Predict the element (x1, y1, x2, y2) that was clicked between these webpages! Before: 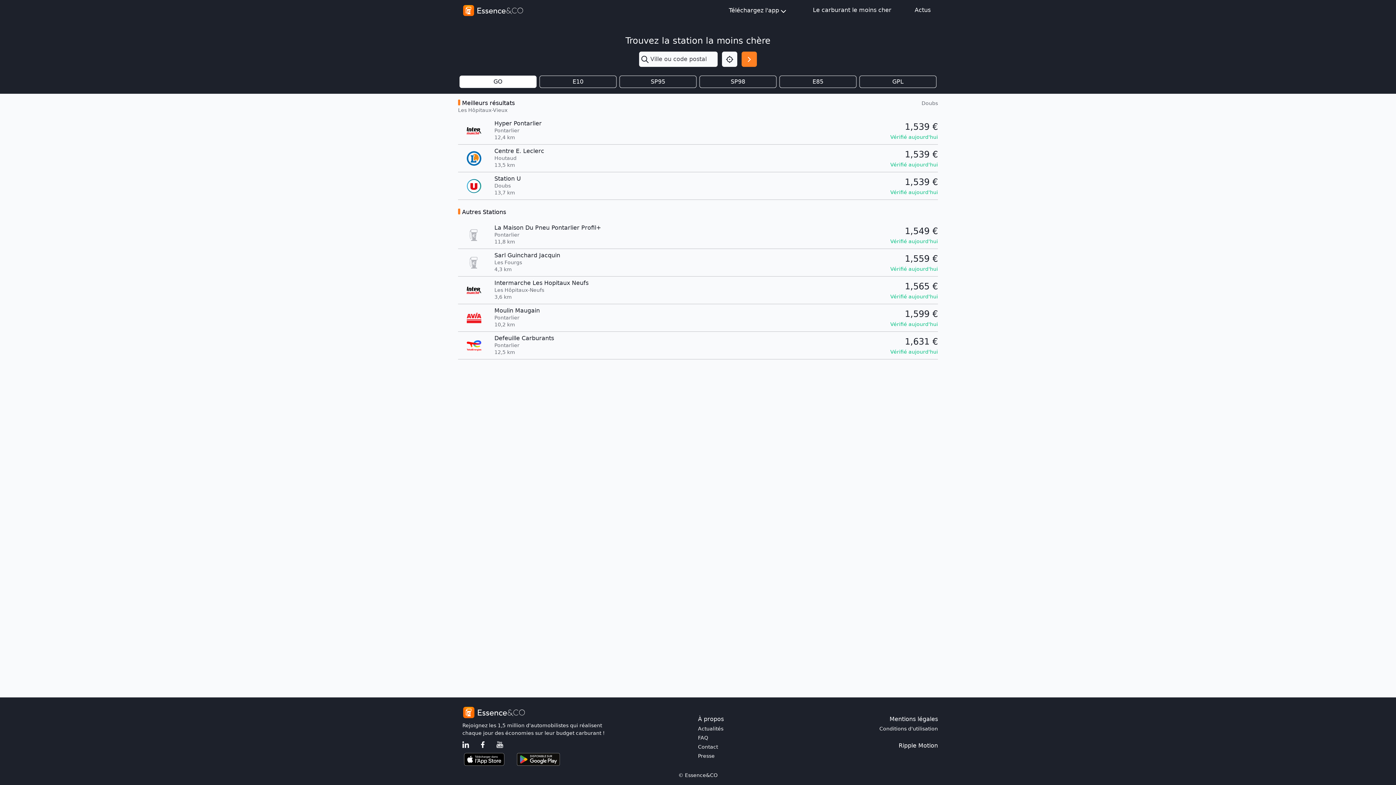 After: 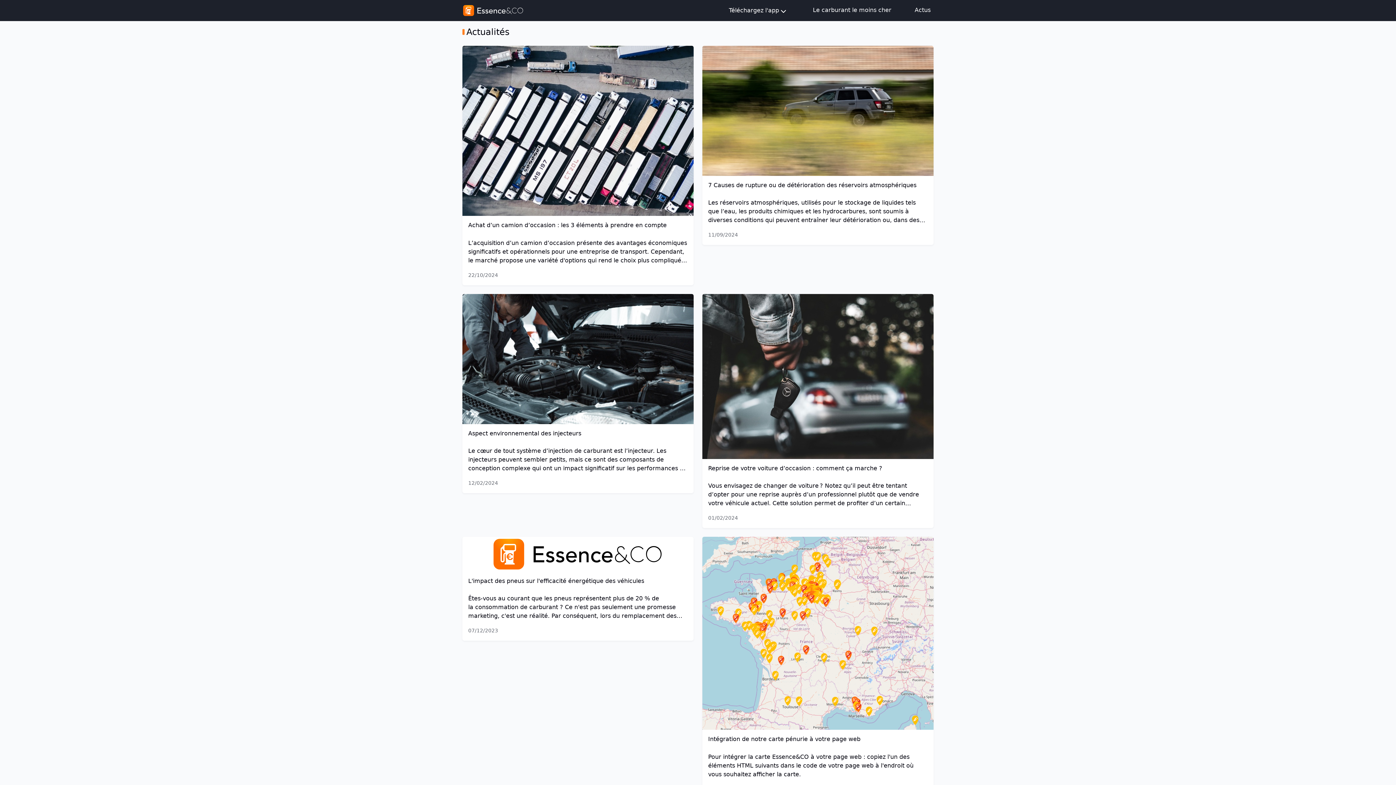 Action: bbox: (912, 2, 933, 17) label: Actus